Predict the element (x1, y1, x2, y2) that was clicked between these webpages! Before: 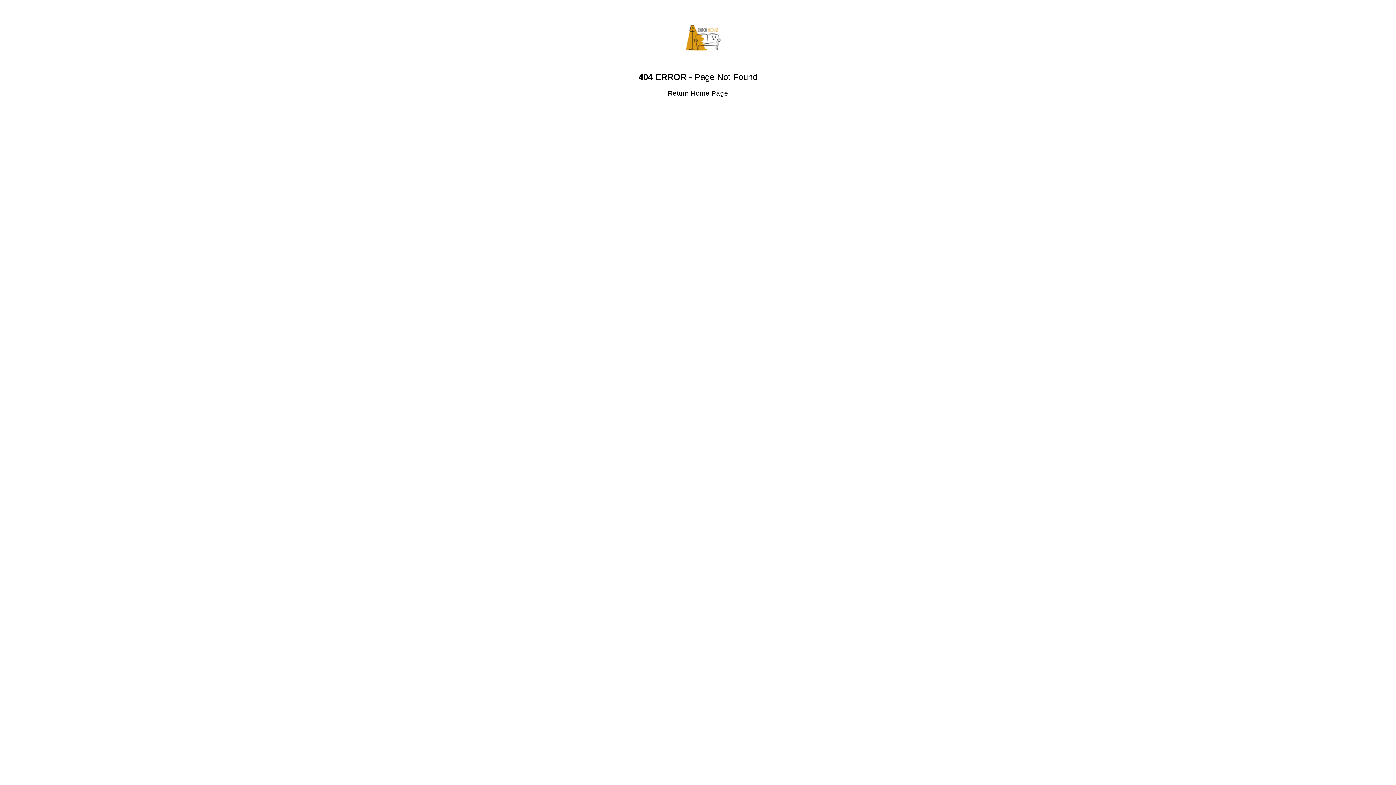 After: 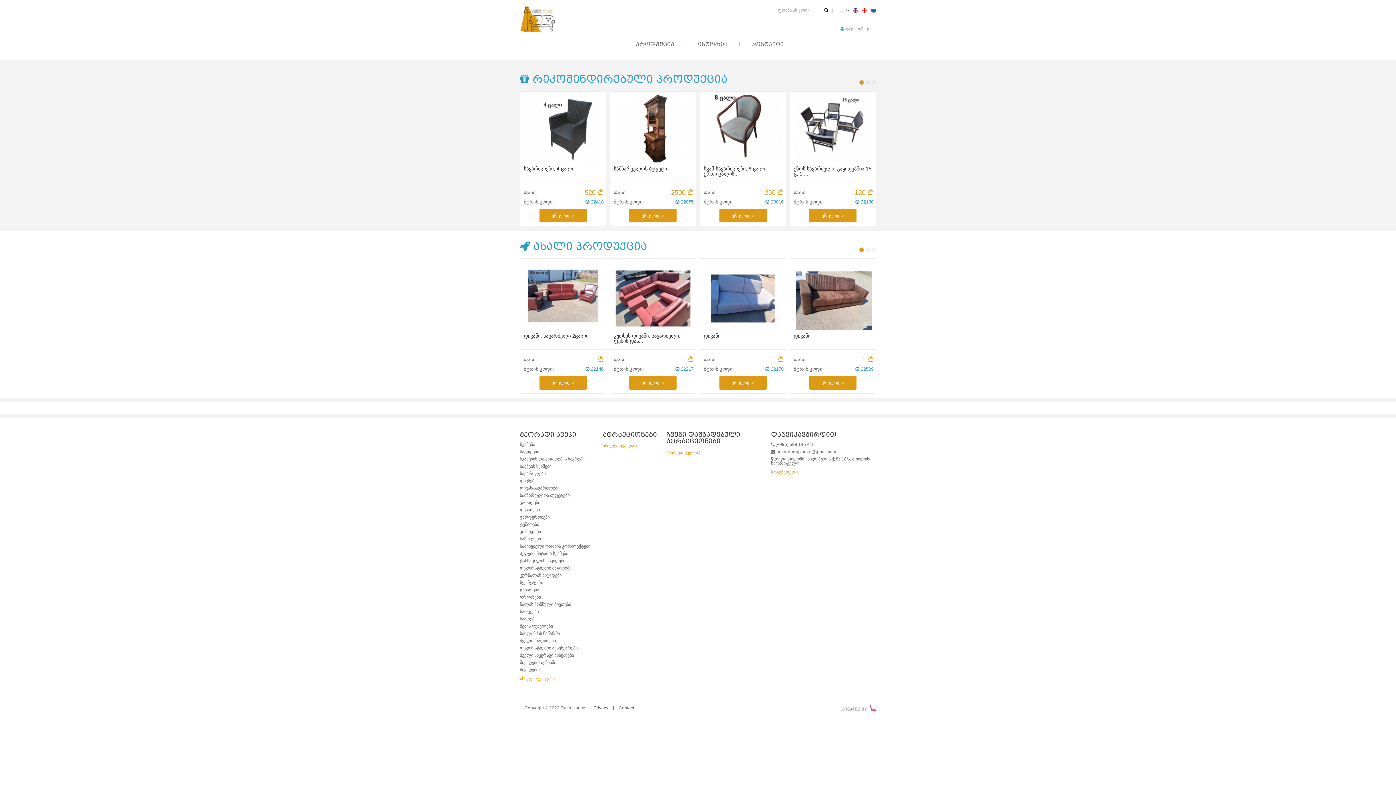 Action: label: Home Page bbox: (690, 89, 728, 97)